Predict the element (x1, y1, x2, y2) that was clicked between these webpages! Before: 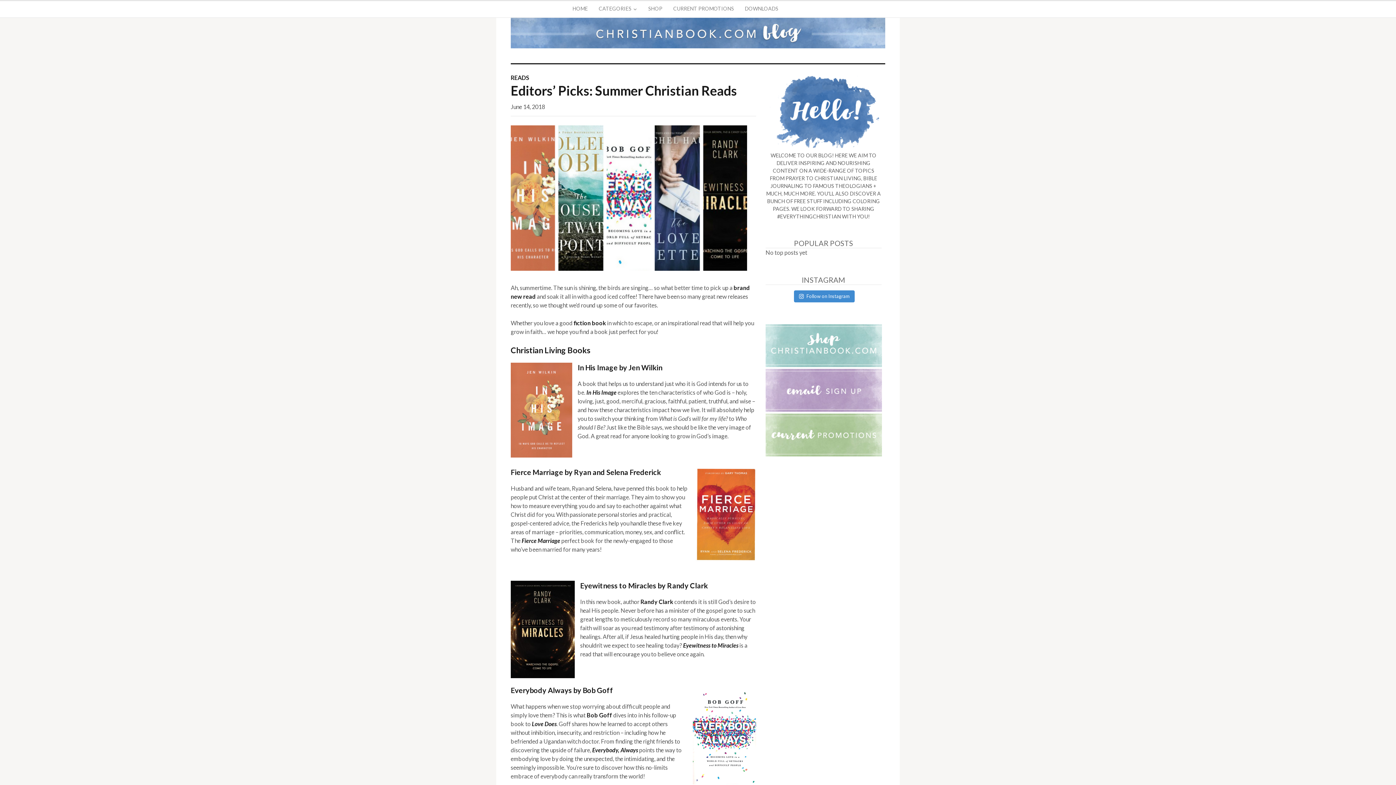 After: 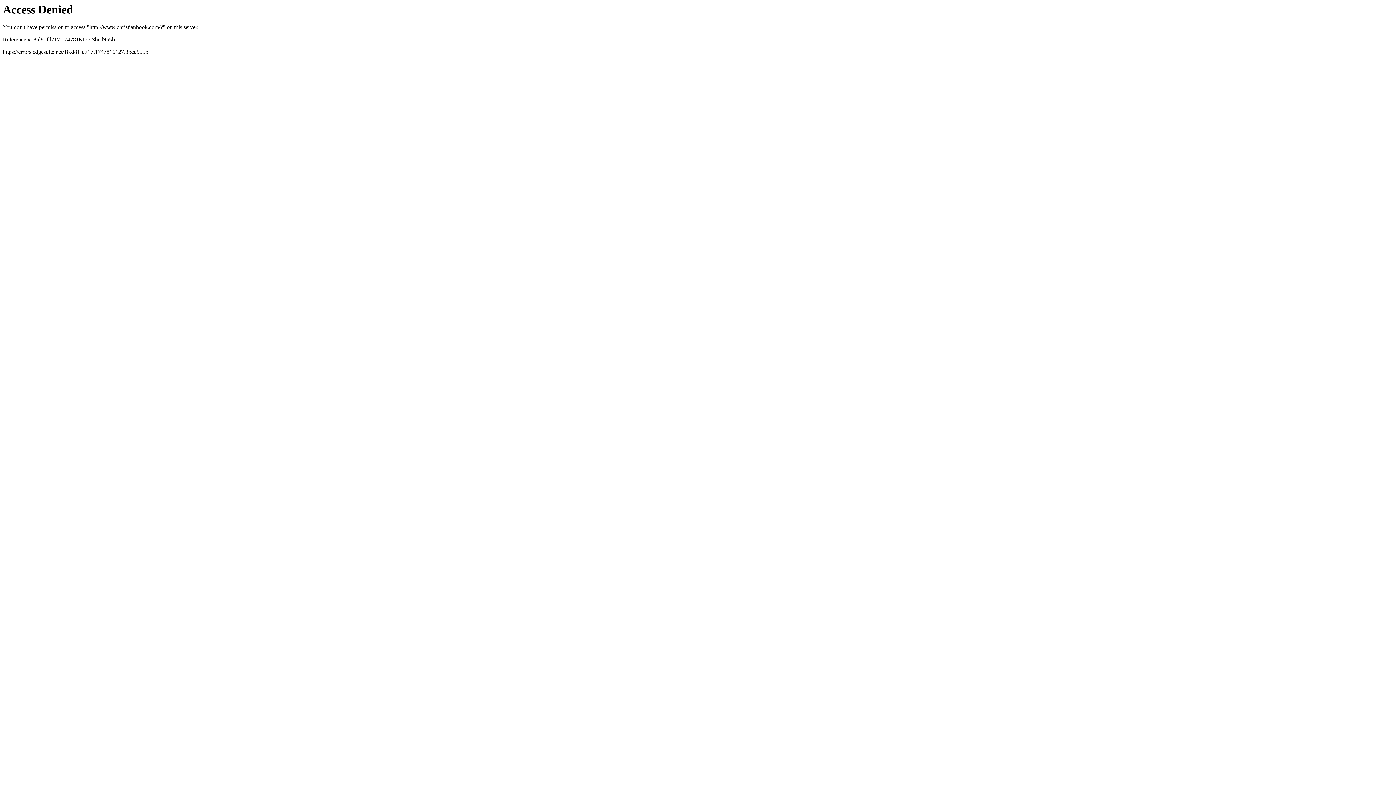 Action: label: SHOP bbox: (642, 1, 668, 16)